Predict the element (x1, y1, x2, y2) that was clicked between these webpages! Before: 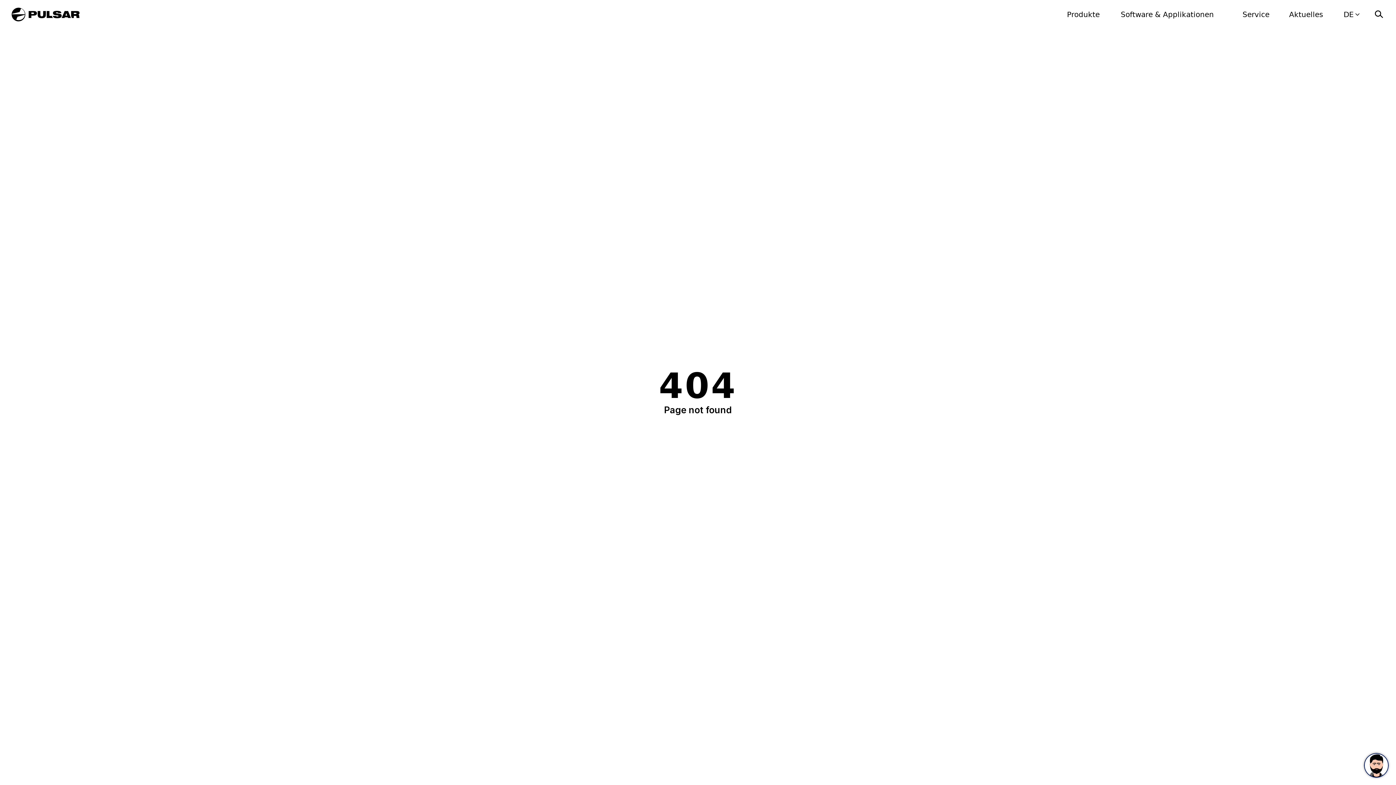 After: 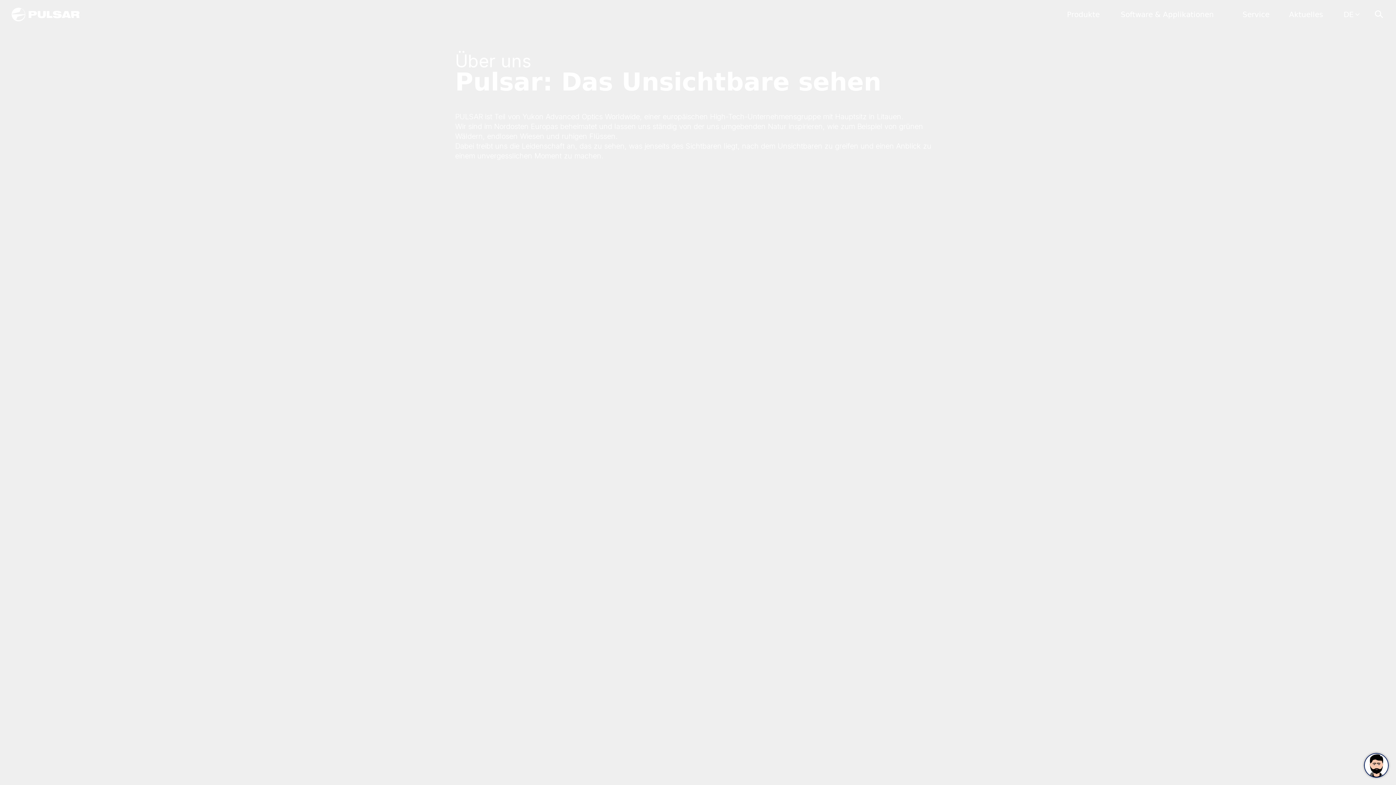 Action: label: Service bbox: (1242, 10, 1269, 18)